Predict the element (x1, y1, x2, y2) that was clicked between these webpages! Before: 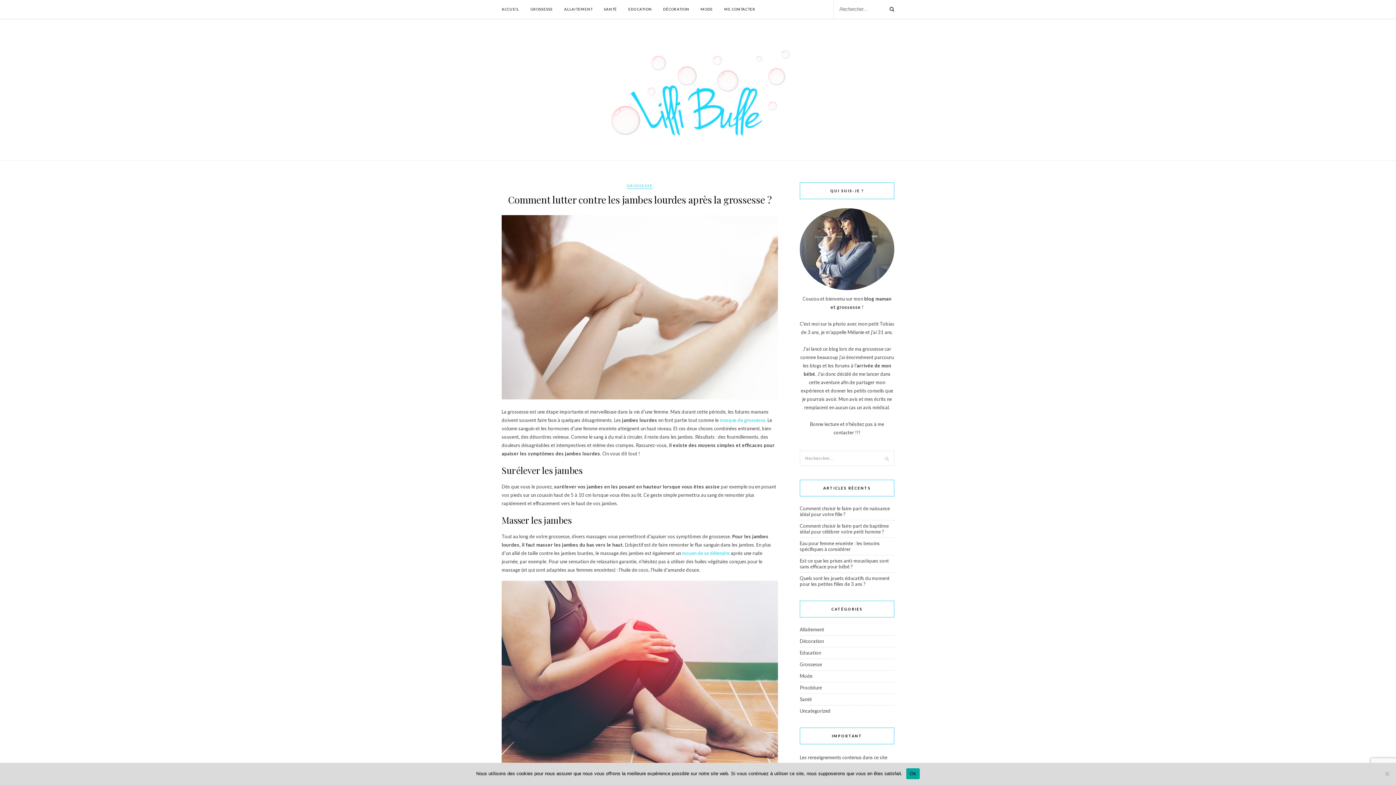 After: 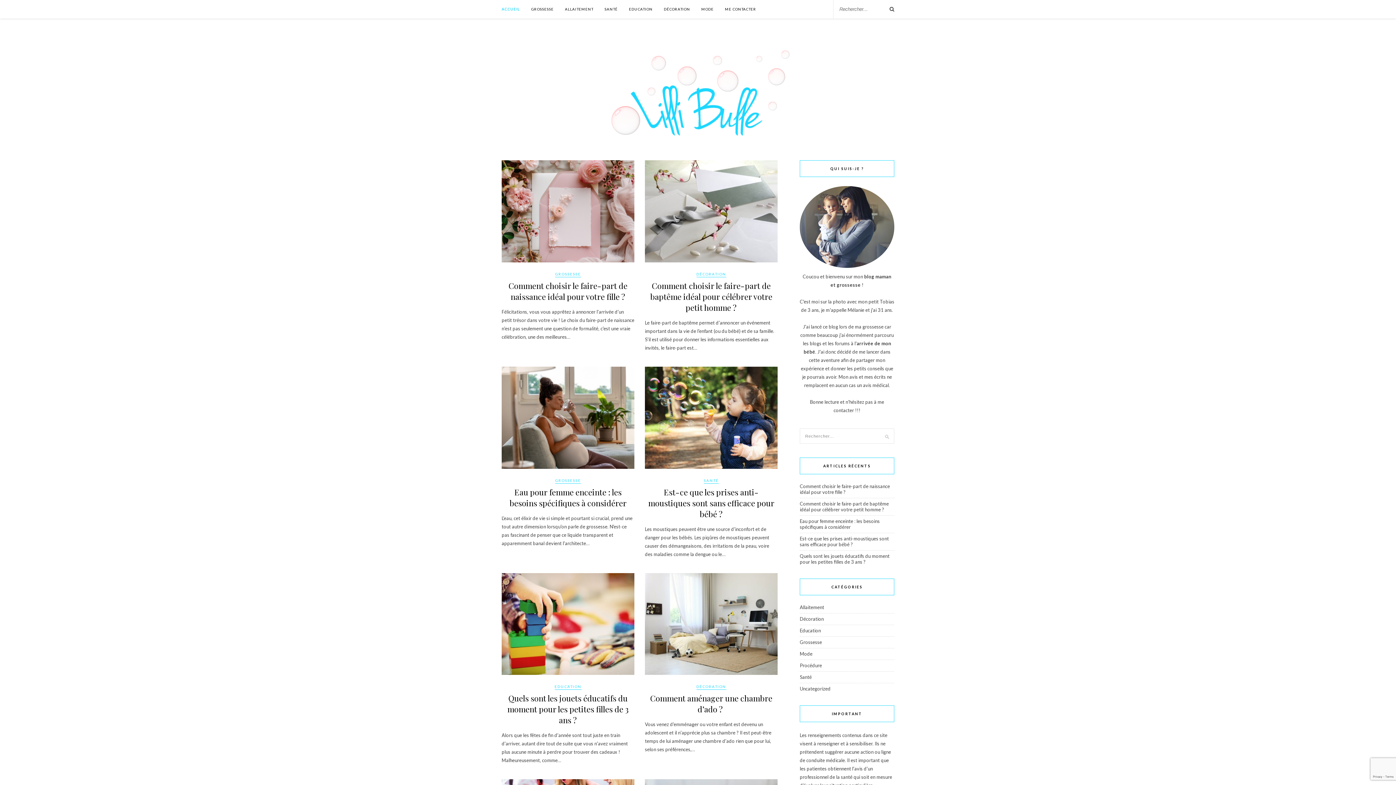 Action: label: ACCUEIL bbox: (501, 0, 519, 18)